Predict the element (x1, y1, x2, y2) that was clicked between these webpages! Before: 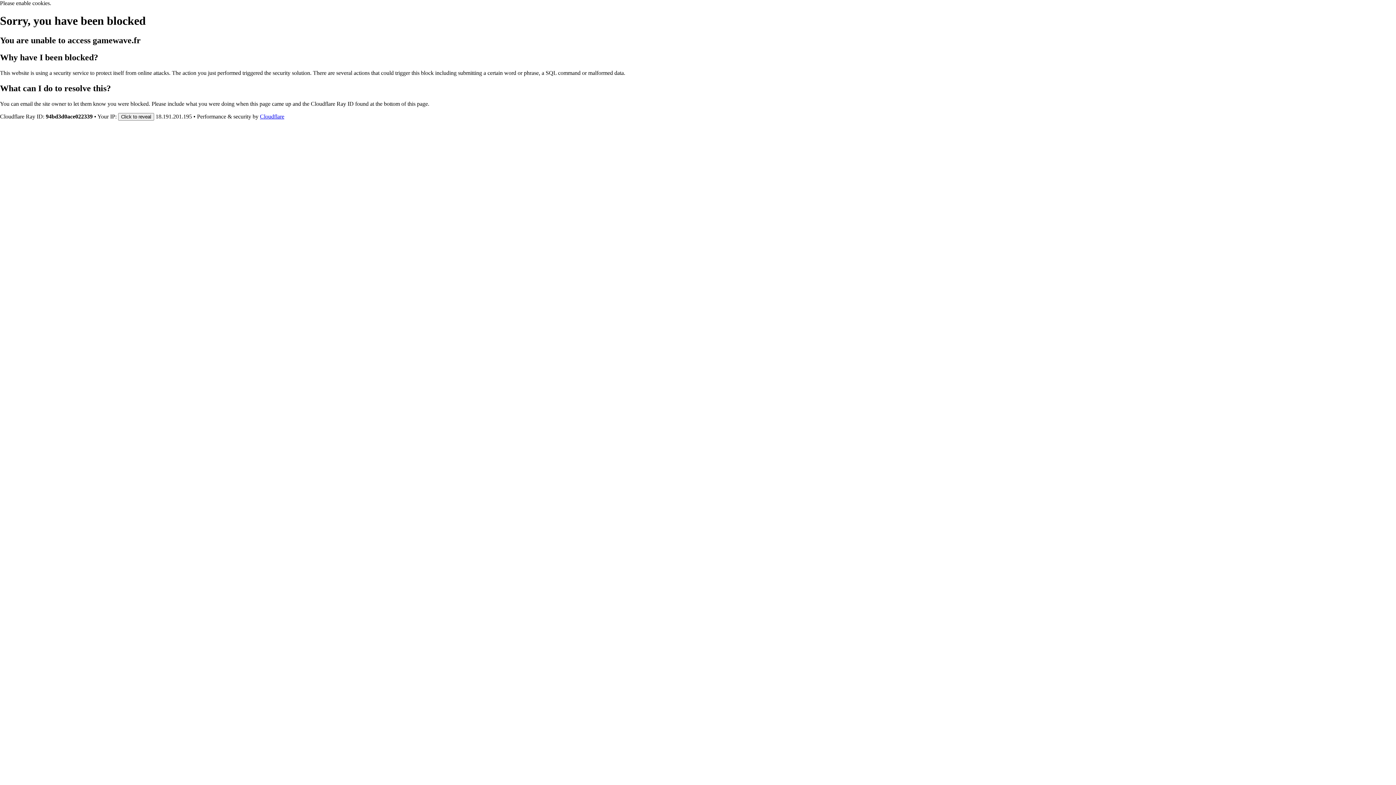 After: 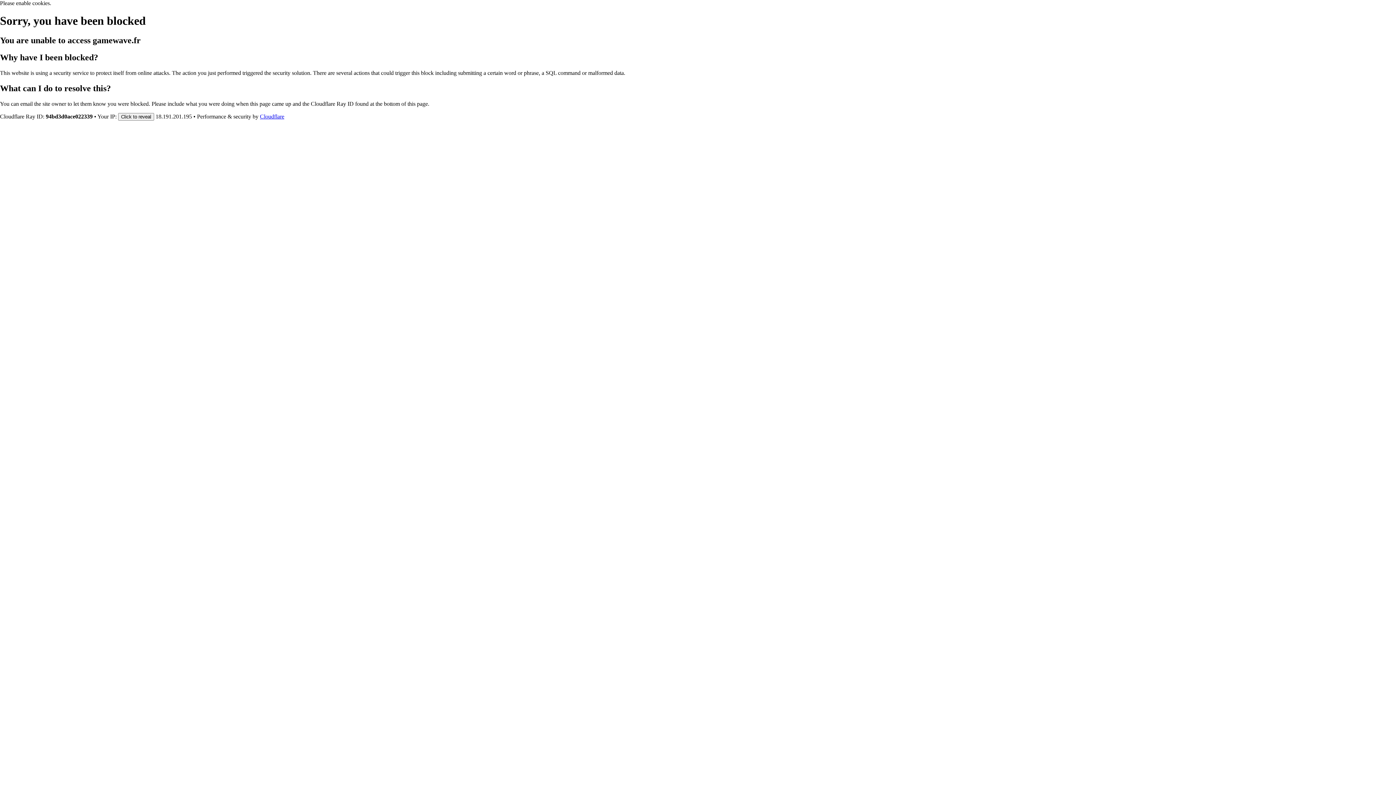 Action: bbox: (260, 113, 284, 119) label: Cloudflare